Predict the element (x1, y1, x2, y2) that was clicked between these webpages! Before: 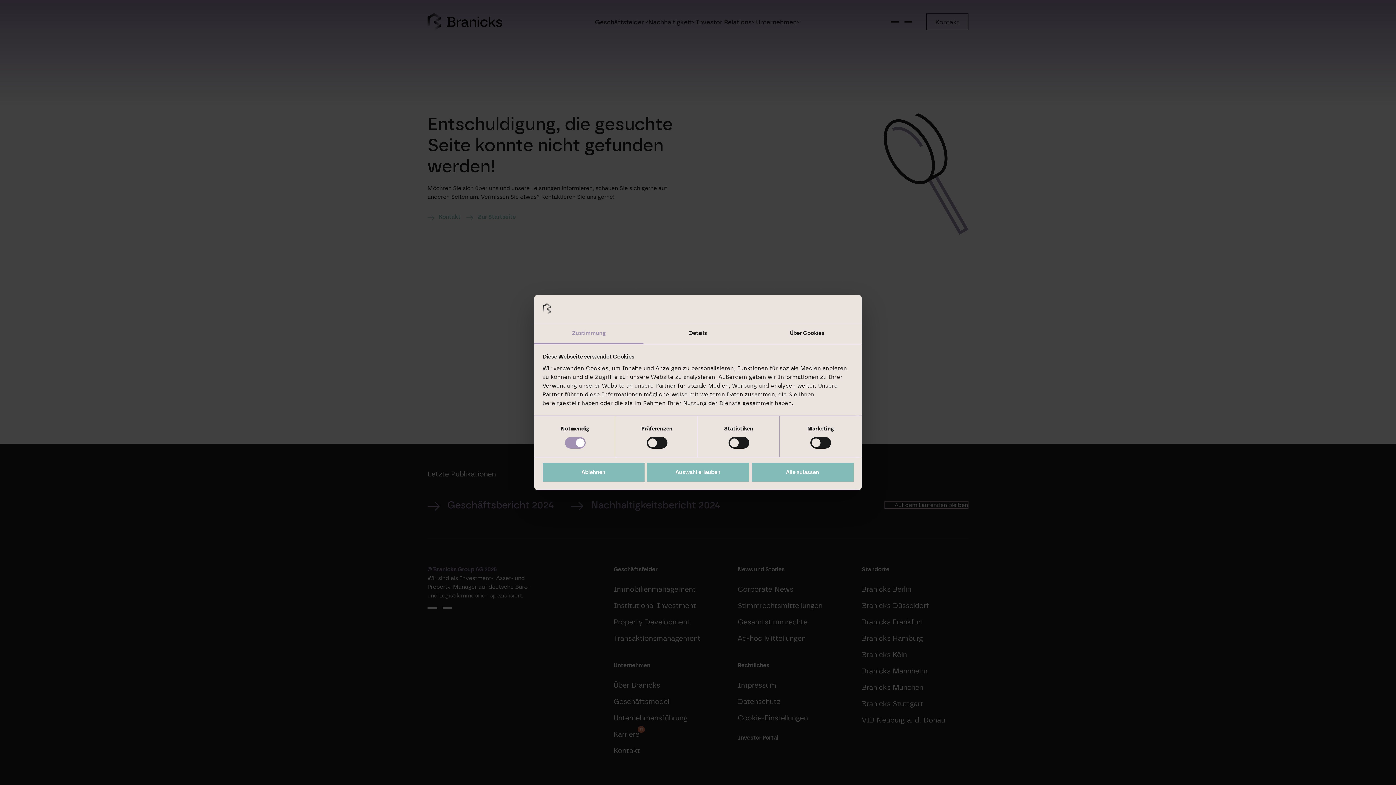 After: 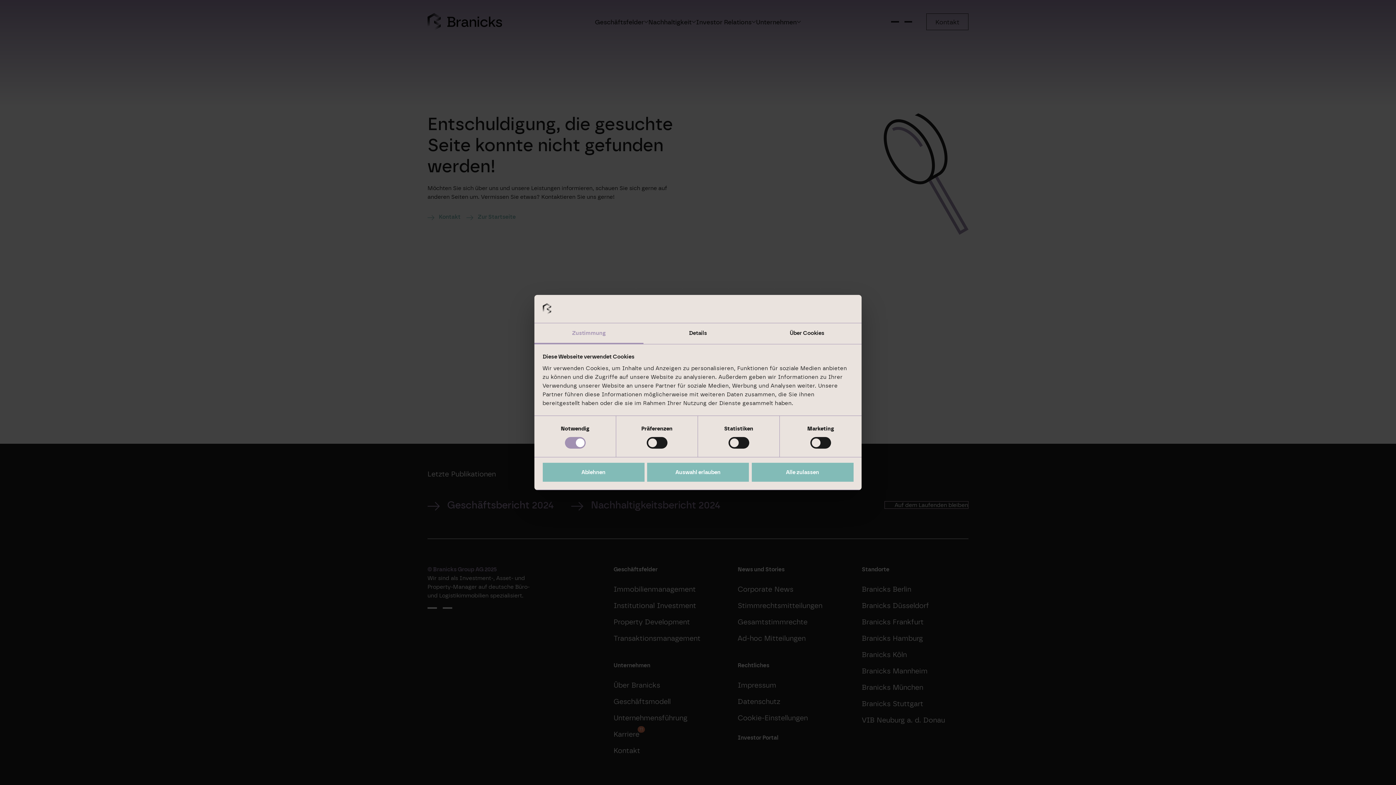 Action: label: Zustimmung bbox: (534, 323, 643, 344)